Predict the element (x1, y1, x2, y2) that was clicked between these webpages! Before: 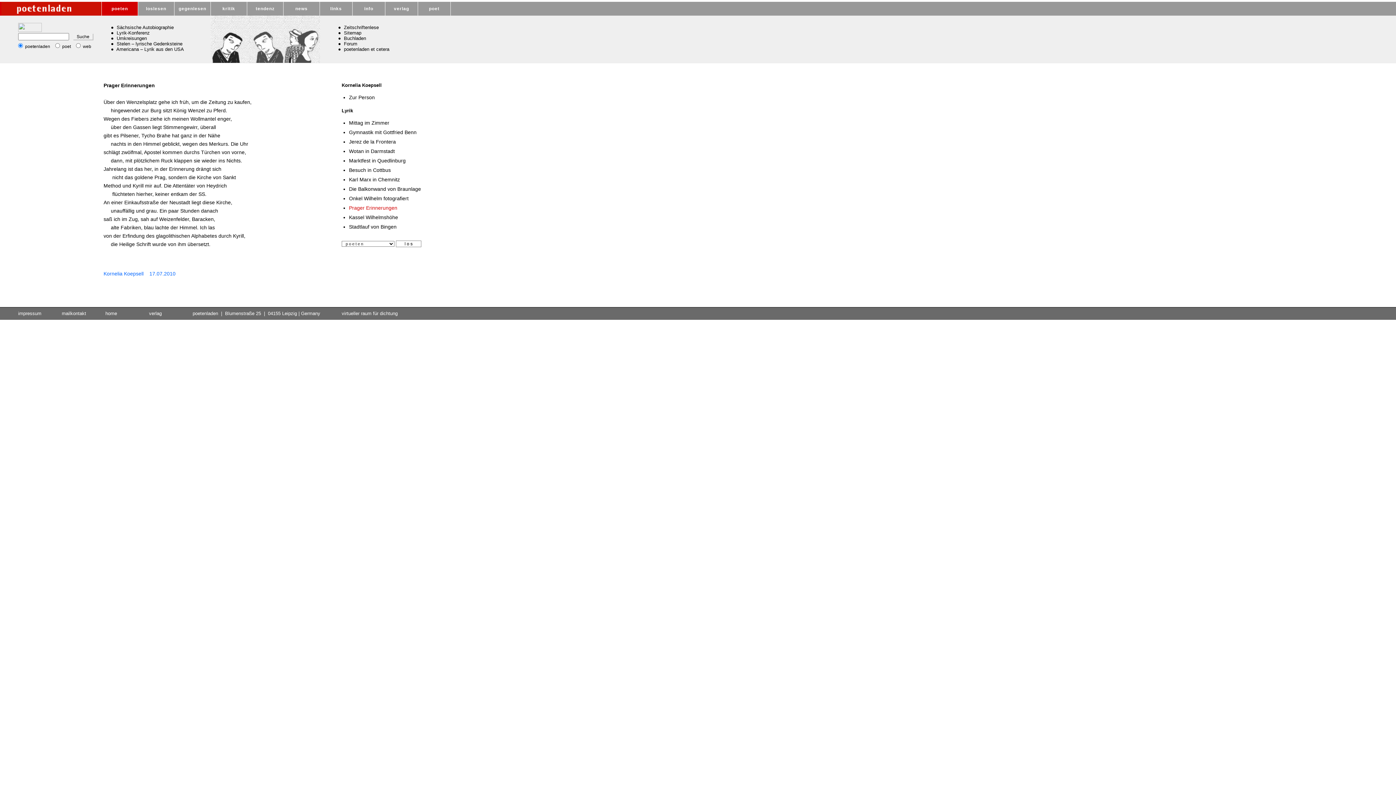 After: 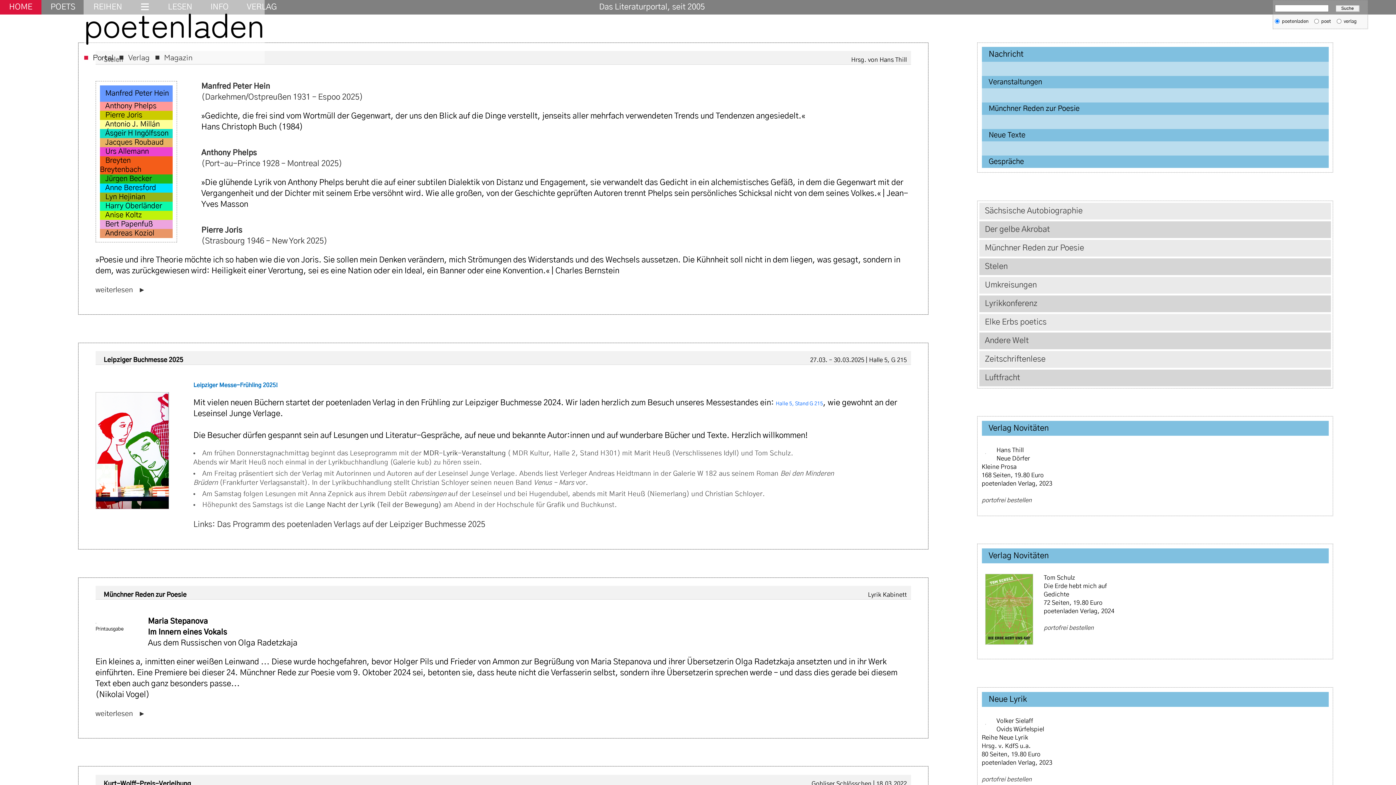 Action: bbox: (105, 310, 117, 316) label: home